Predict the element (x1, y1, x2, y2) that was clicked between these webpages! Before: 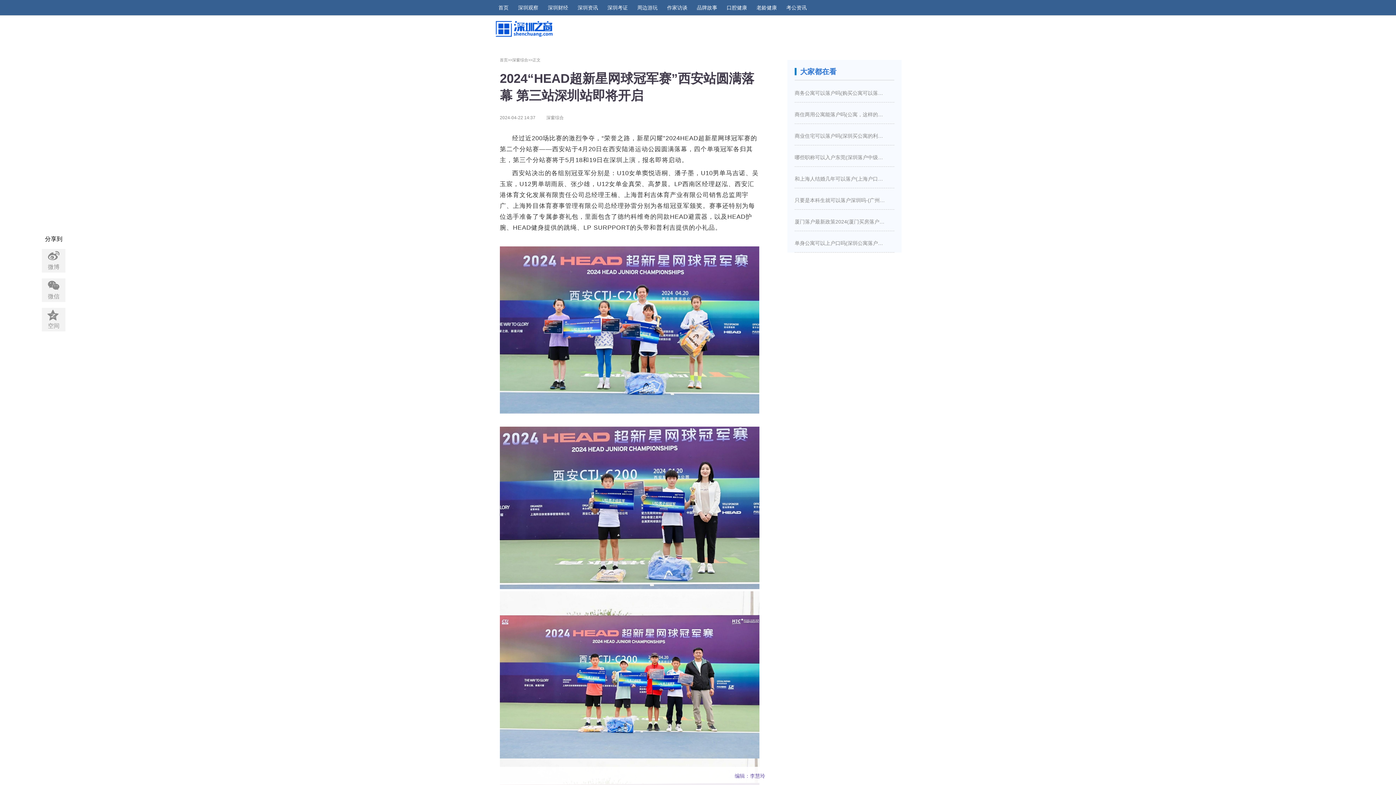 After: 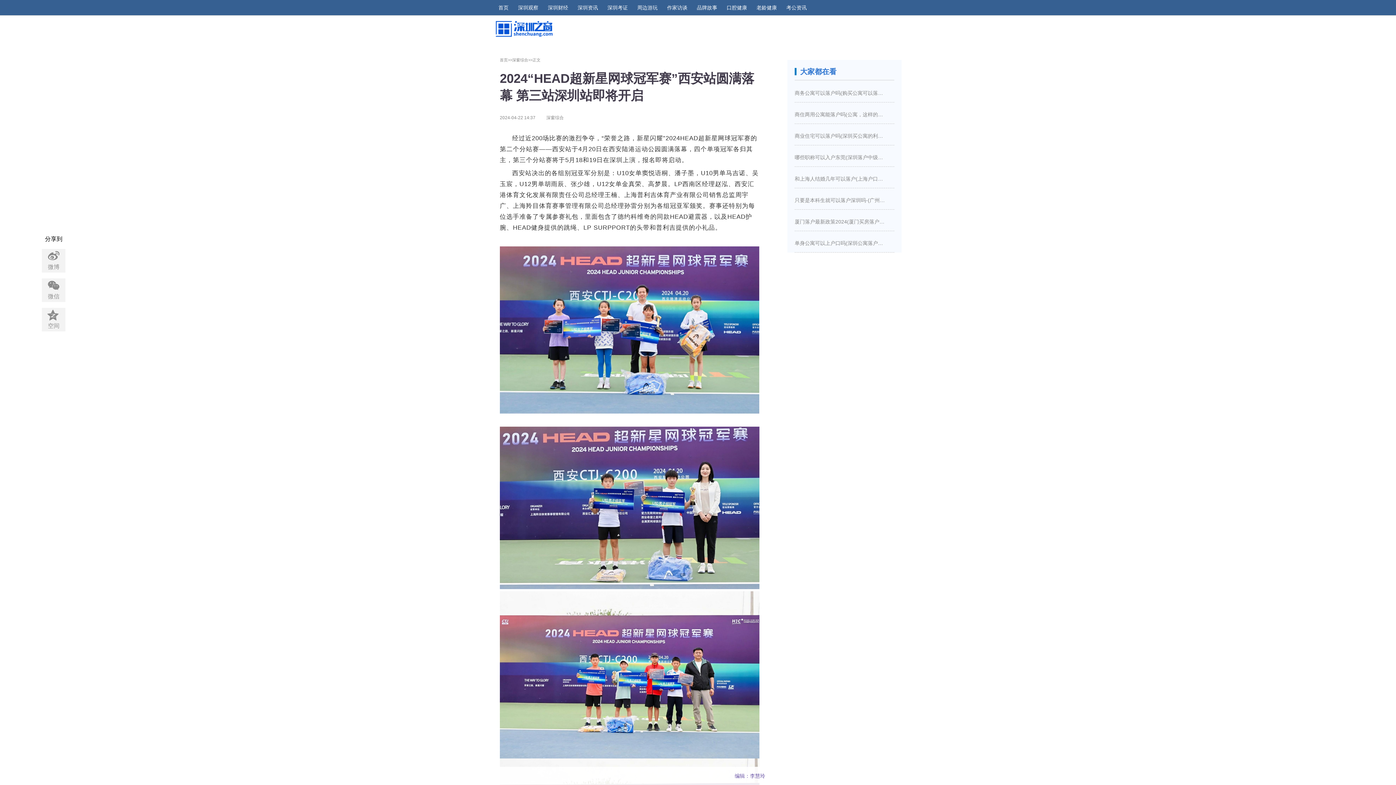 Action: bbox: (786, 0, 806, 15) label: 考公资讯